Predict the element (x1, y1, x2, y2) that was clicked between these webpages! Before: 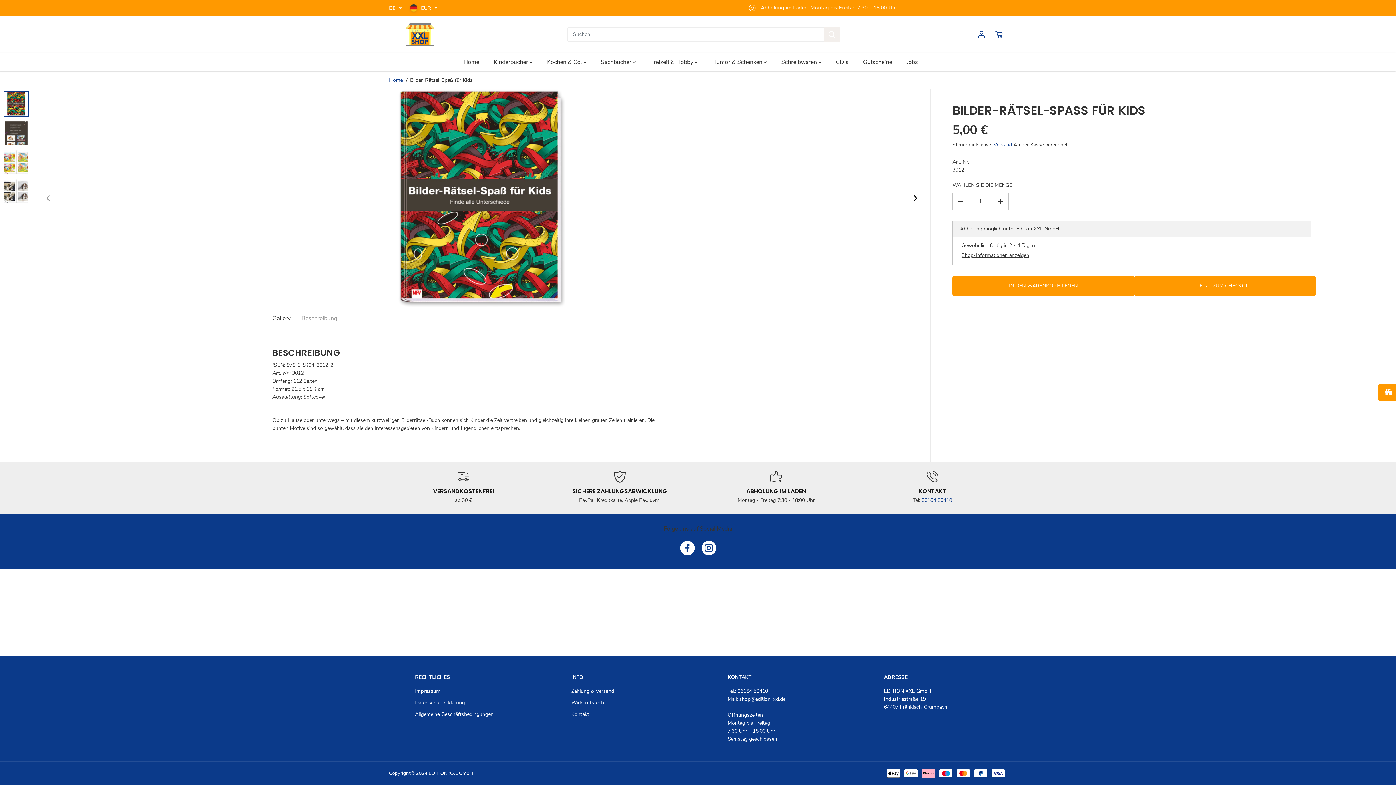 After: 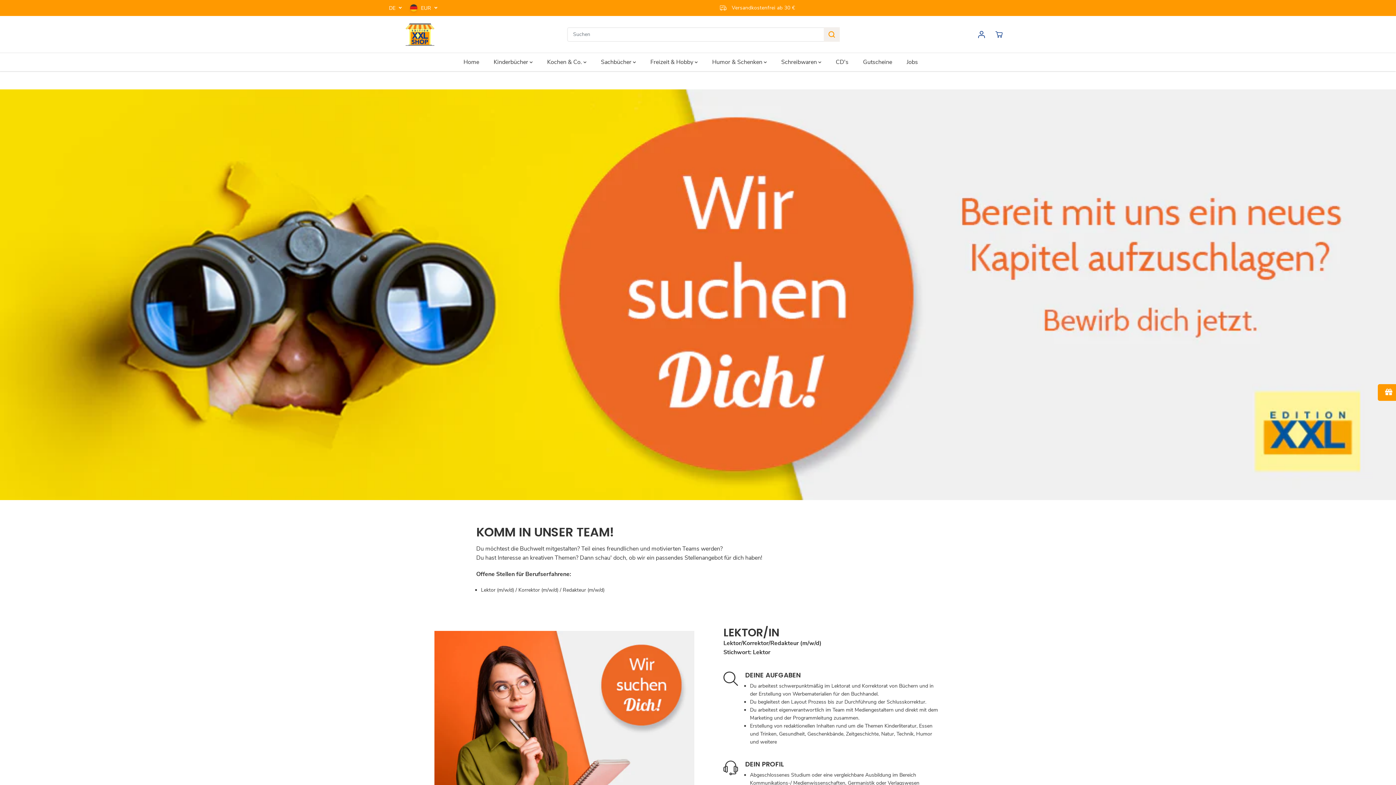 Action: bbox: (906, 52, 929, 71) label: Jobs